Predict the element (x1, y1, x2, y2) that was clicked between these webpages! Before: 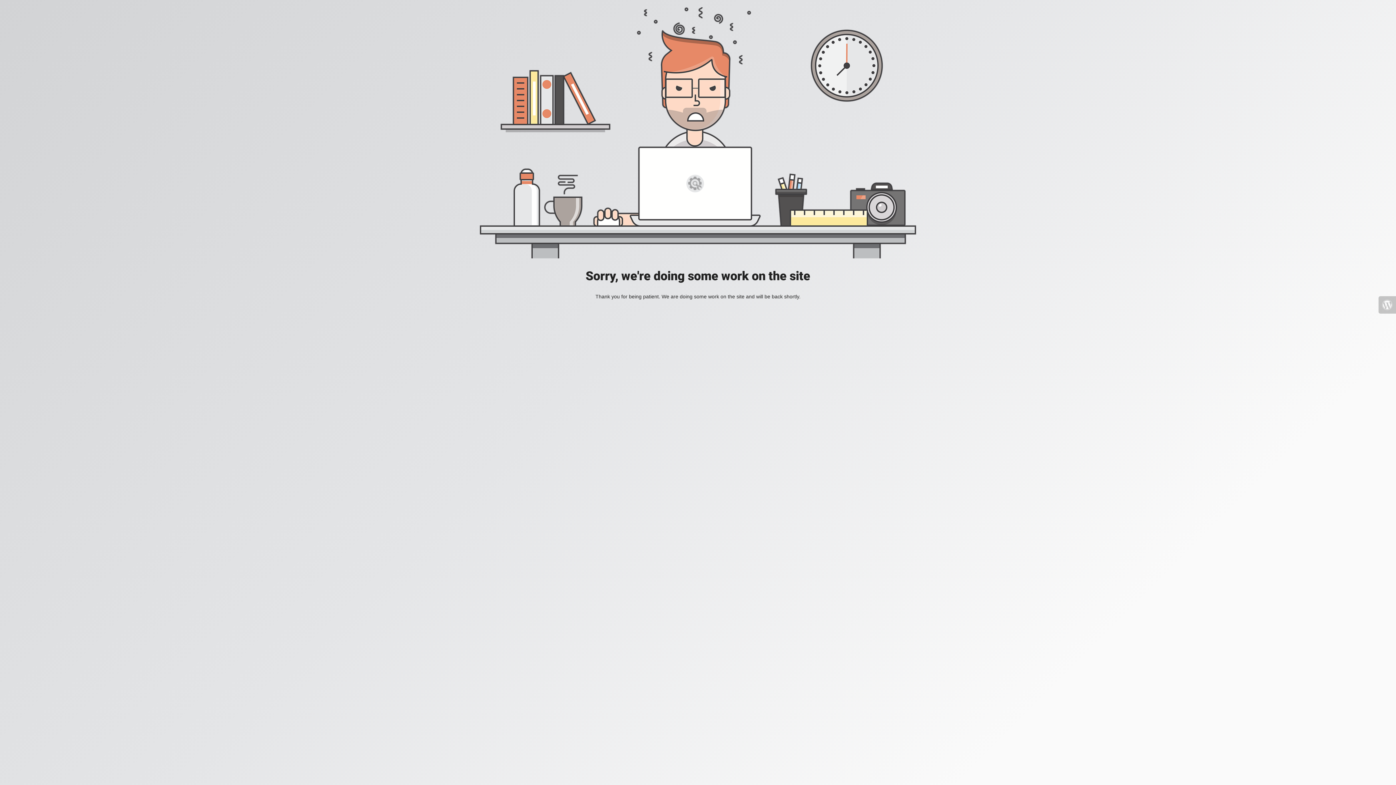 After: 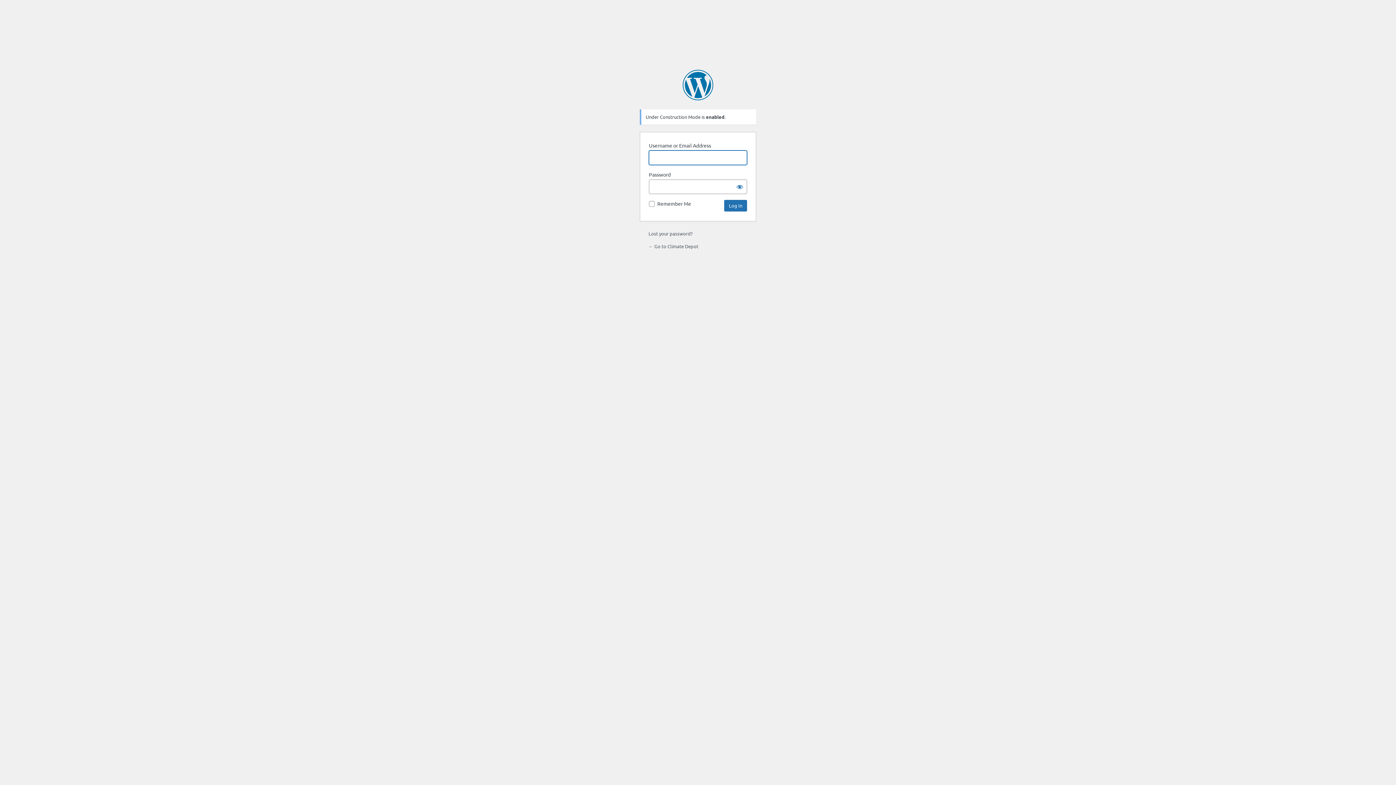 Action: bbox: (1378, 296, 1396, 313)